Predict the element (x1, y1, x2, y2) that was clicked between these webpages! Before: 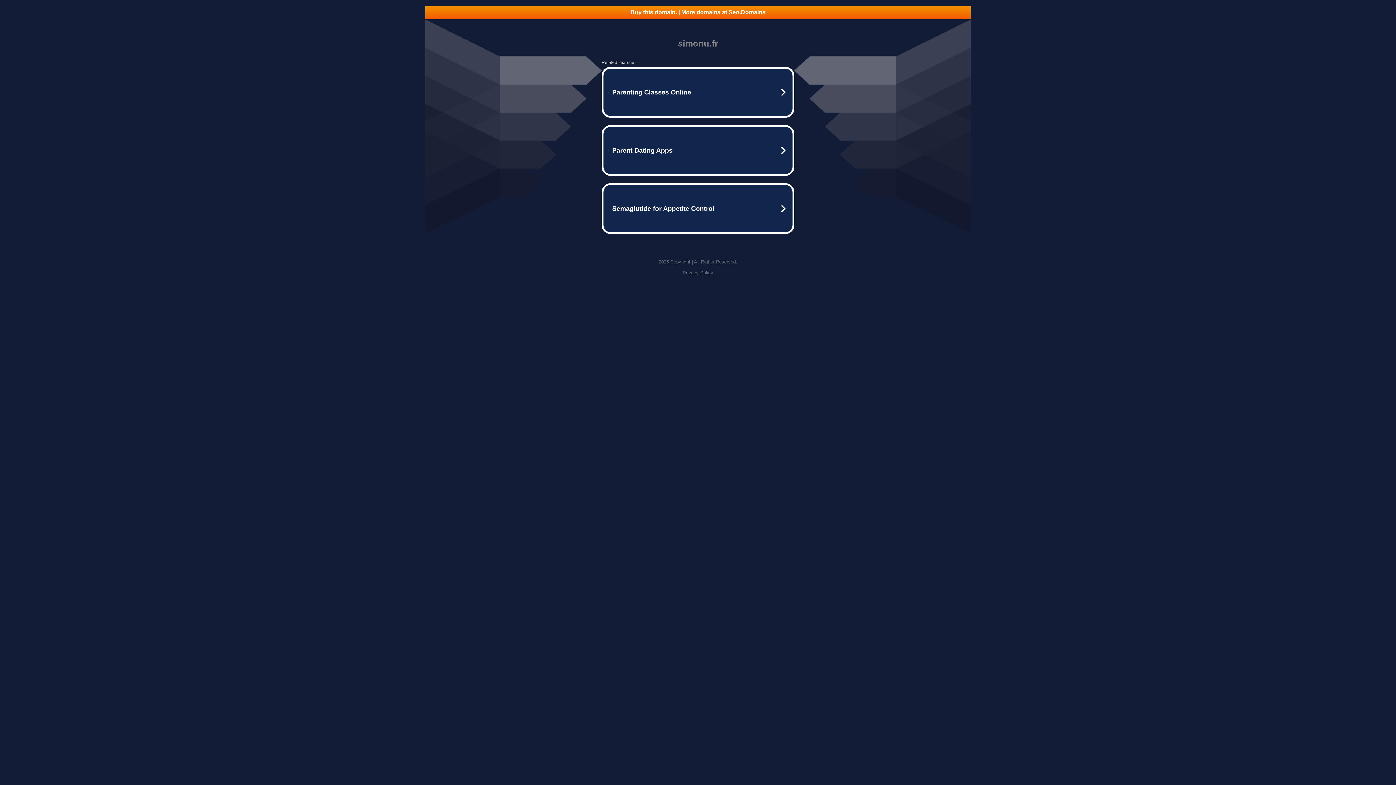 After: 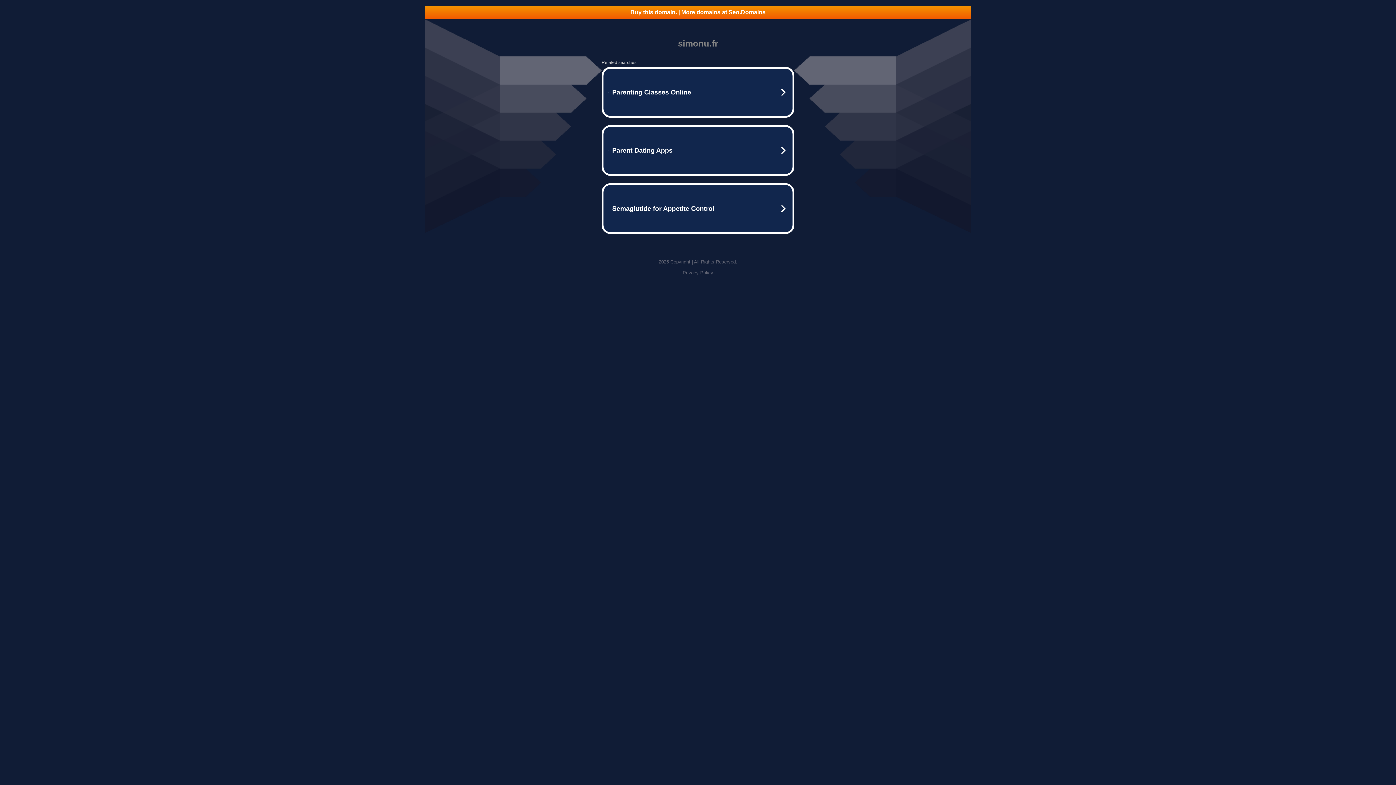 Action: bbox: (682, 270, 713, 275) label: Privacy Policy